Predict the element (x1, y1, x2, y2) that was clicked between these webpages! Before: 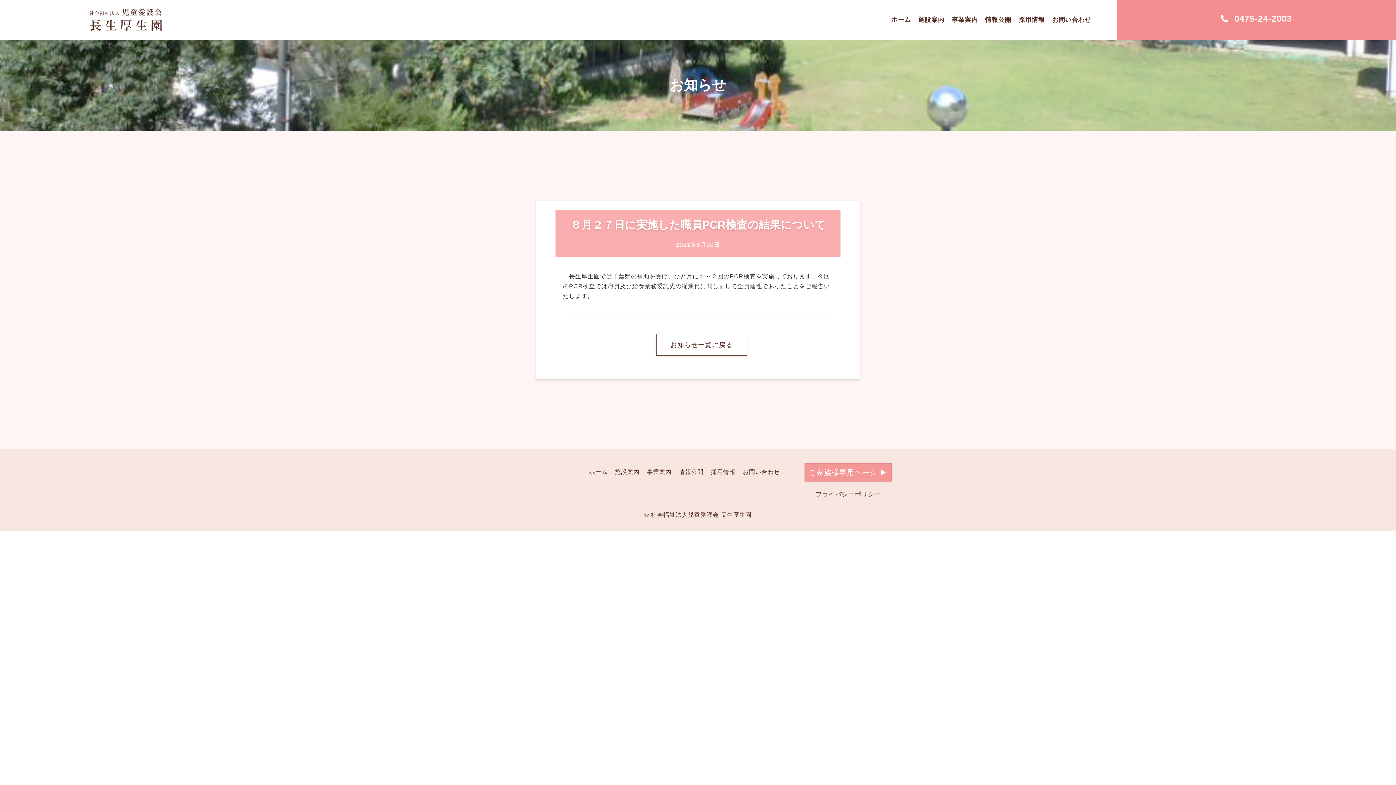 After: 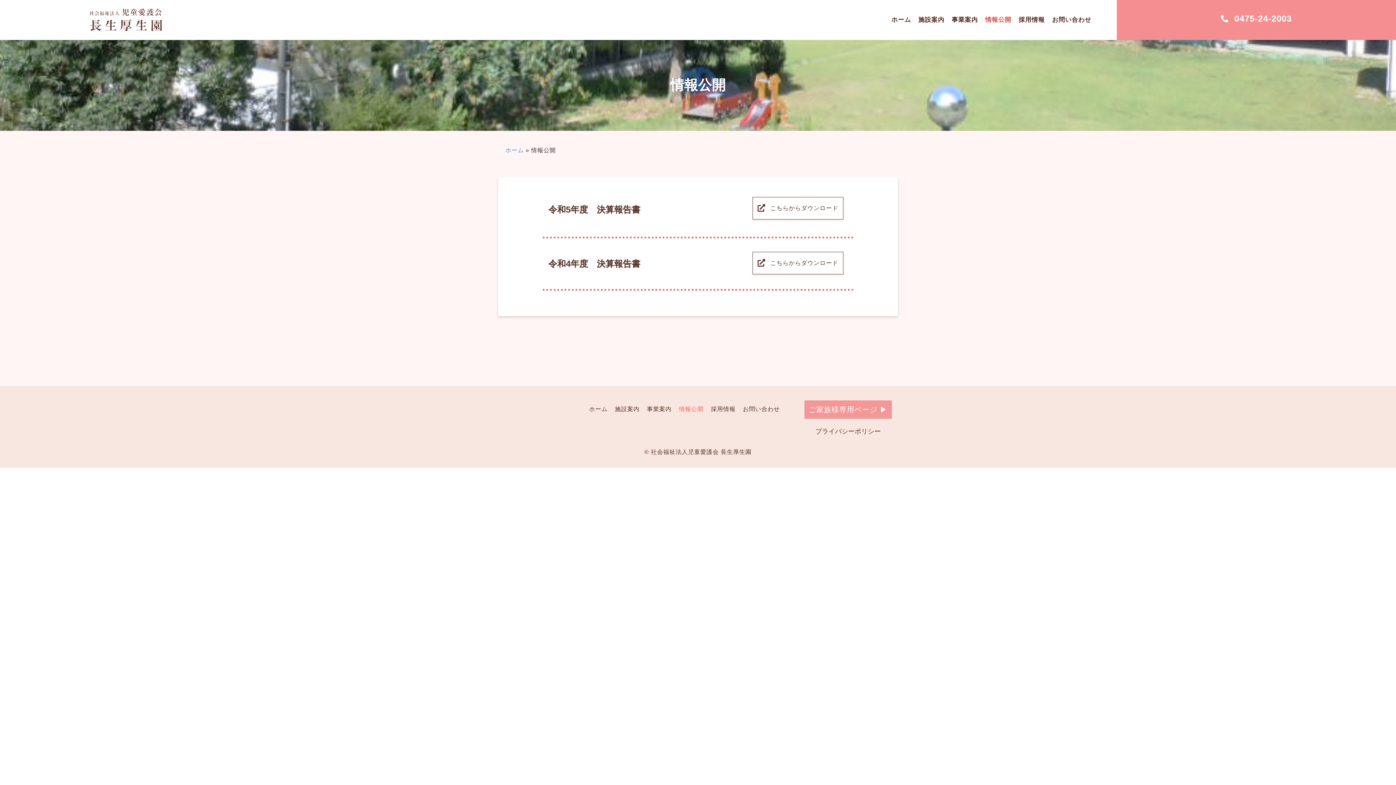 Action: label: 情報公開 bbox: (675, 463, 707, 480)